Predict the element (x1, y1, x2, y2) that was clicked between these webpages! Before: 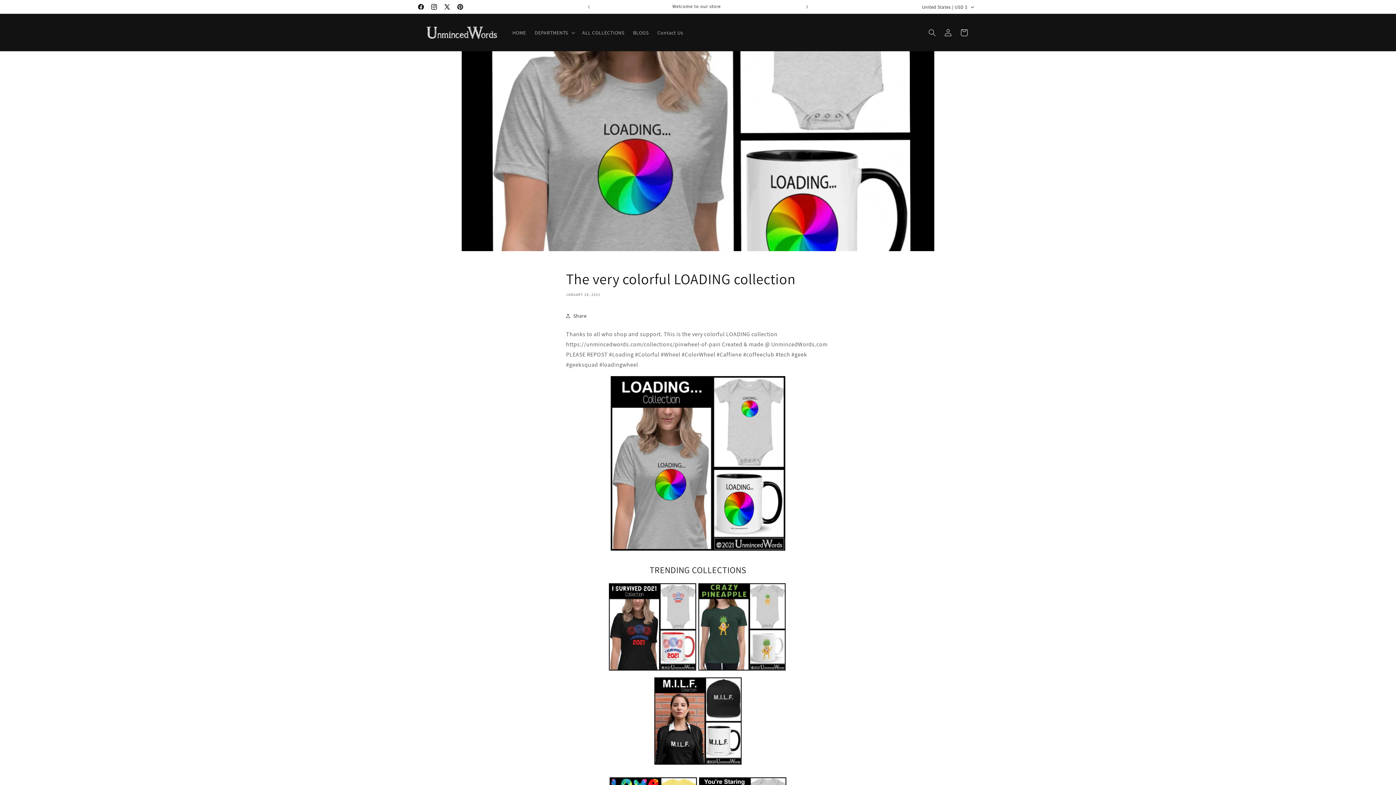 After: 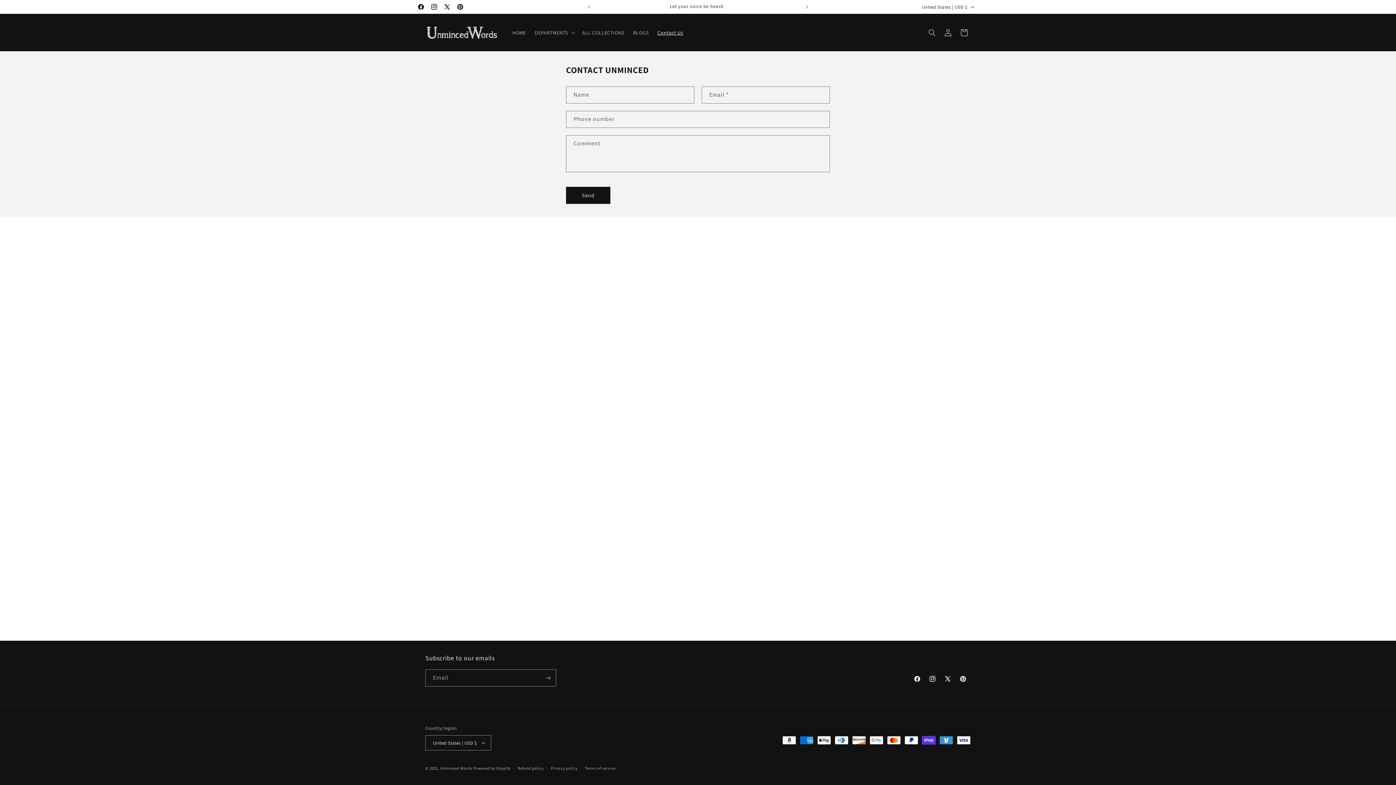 Action: label: Contact Us bbox: (653, 24, 687, 40)